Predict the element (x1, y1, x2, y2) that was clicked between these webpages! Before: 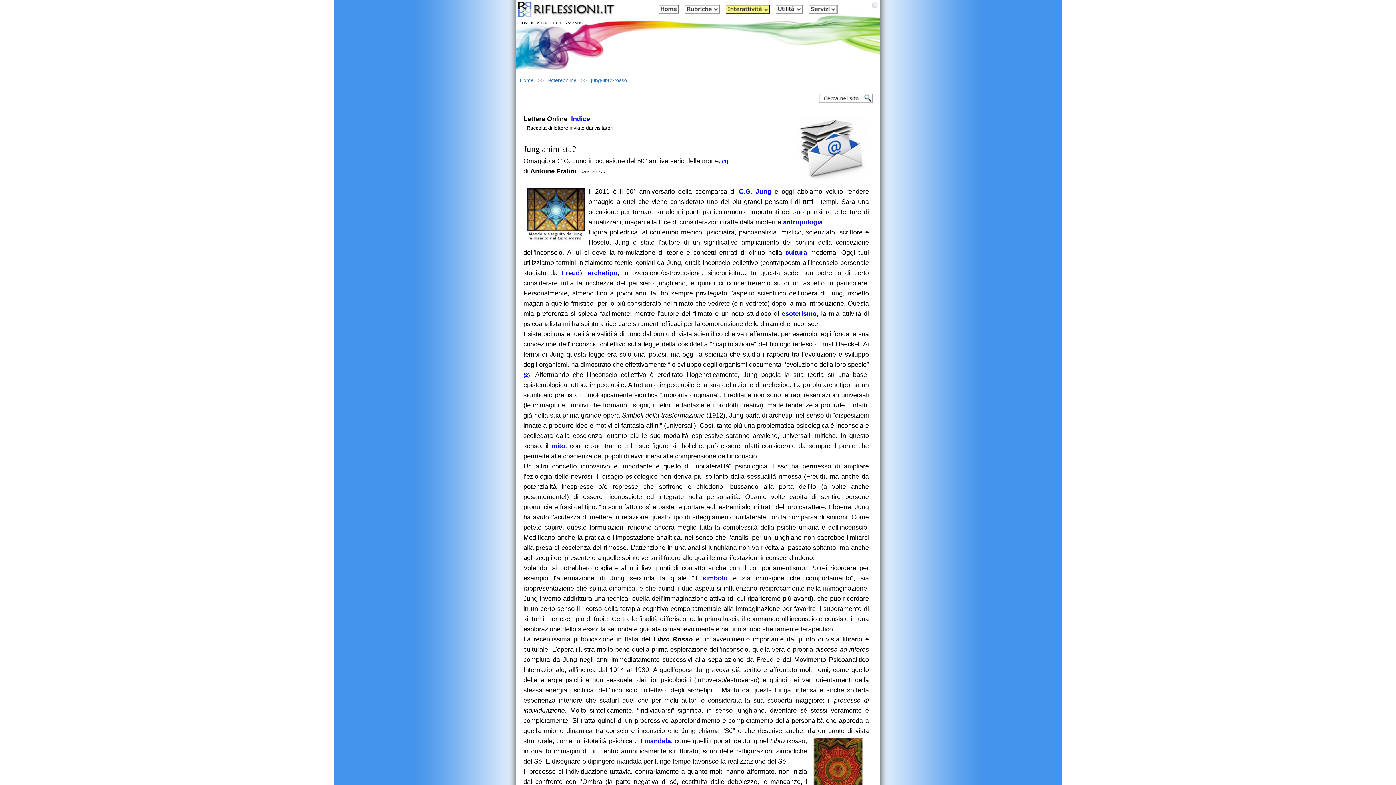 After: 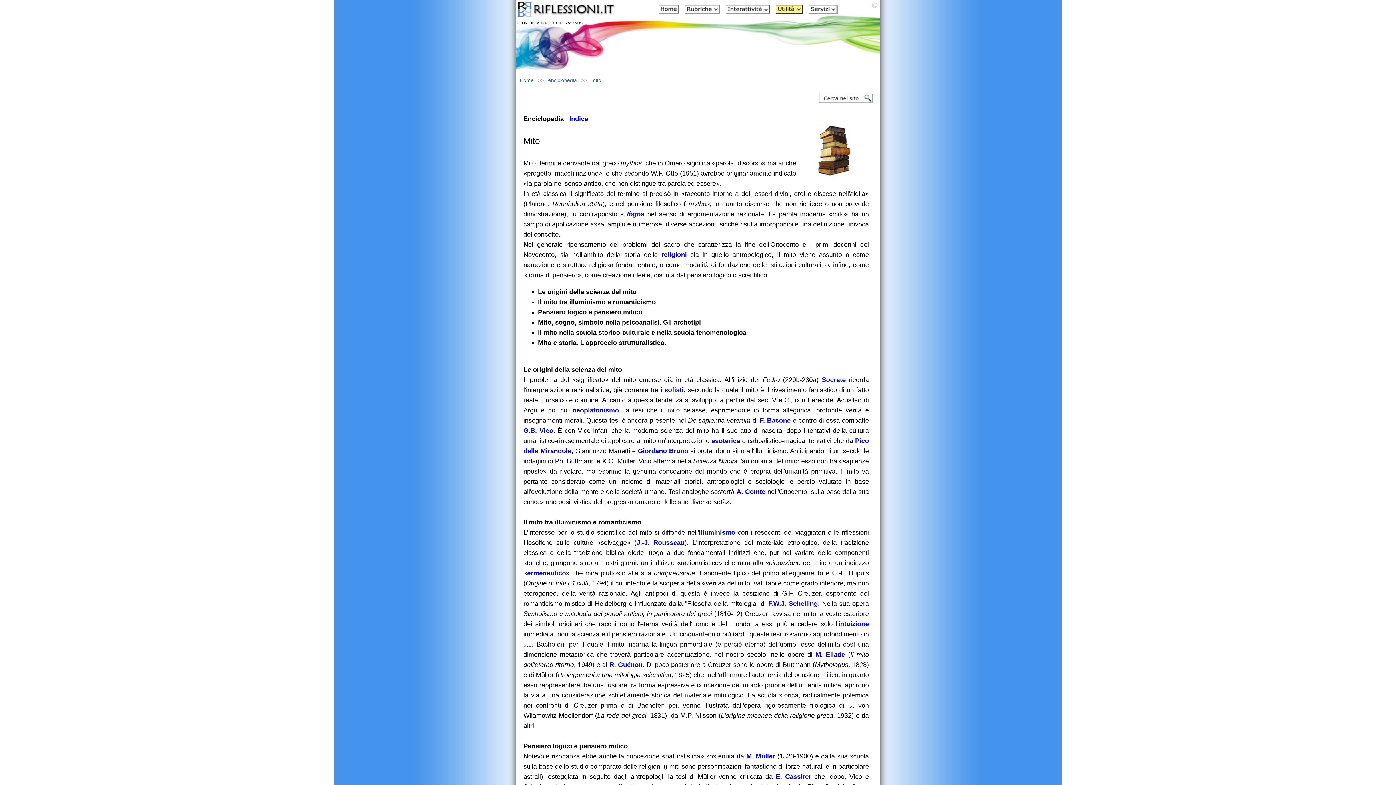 Action: bbox: (551, 442, 565, 449) label: mito